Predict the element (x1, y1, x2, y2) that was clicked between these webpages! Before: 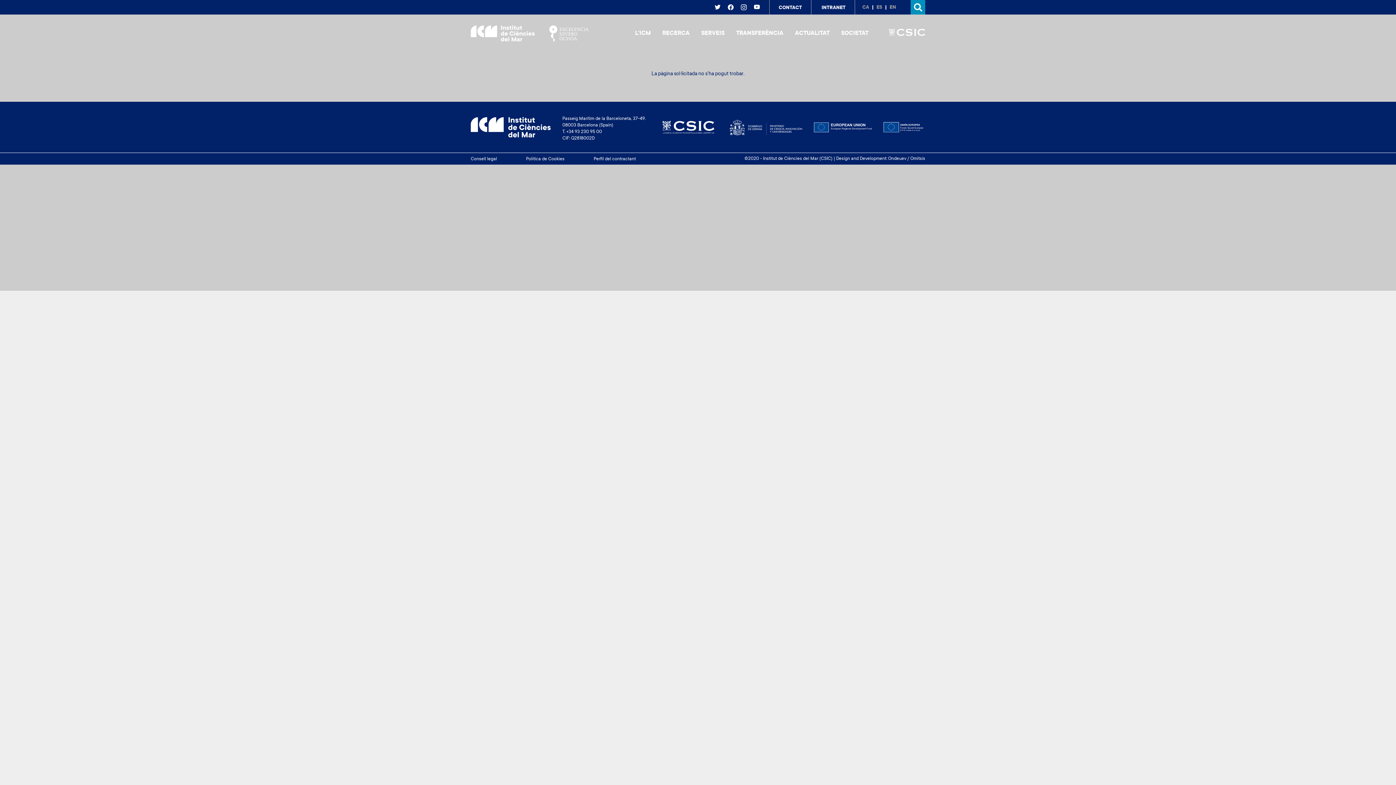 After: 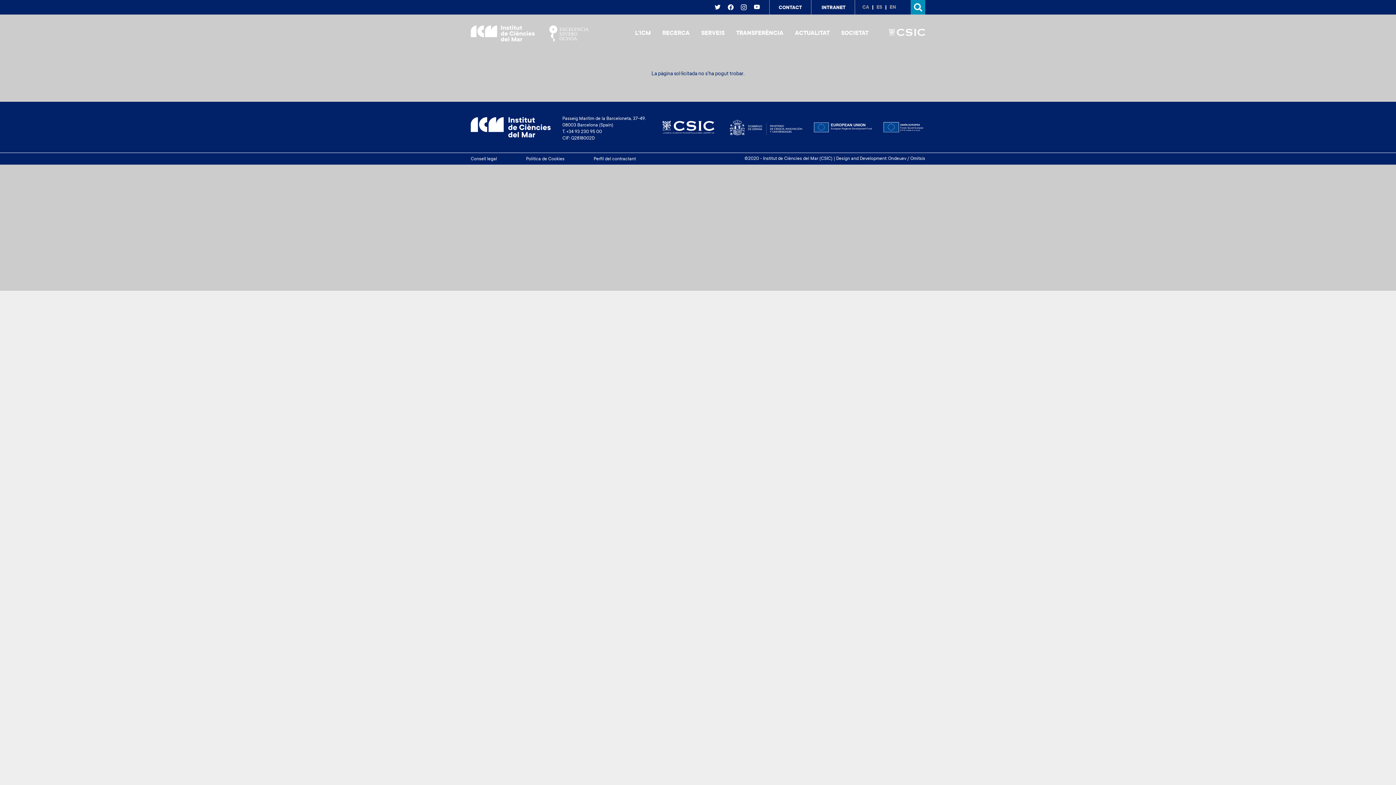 Action: bbox: (714, 4, 720, 10)